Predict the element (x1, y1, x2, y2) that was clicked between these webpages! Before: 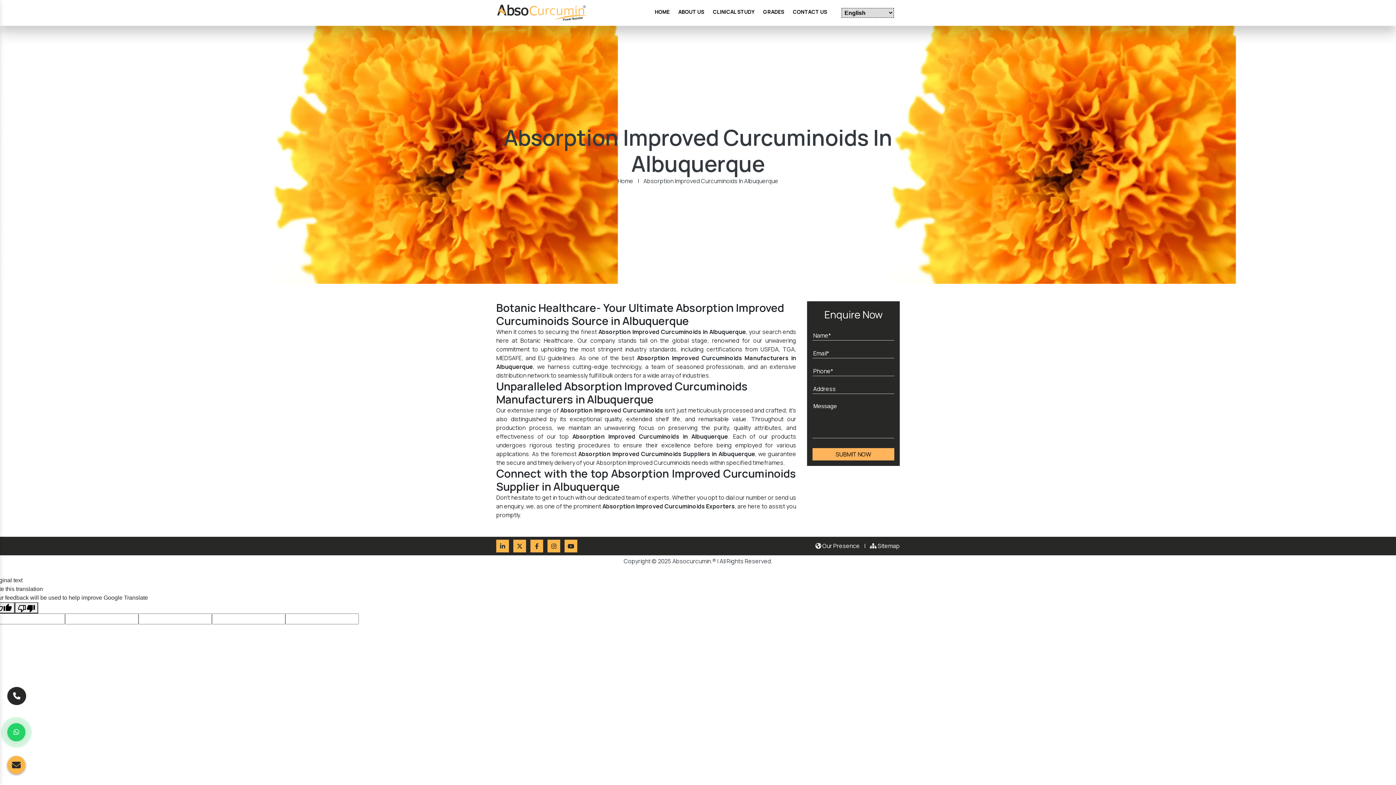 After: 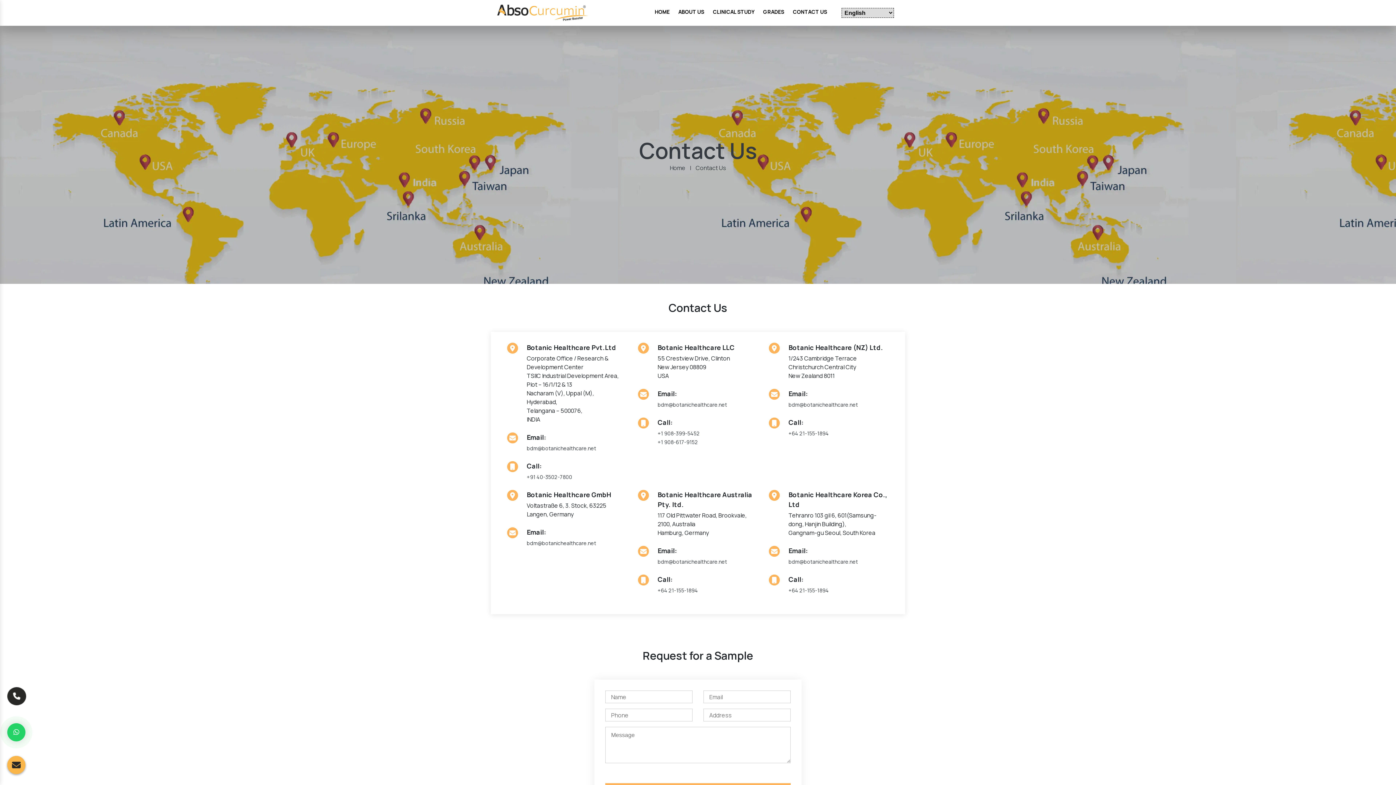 Action: bbox: (789, 3, 830, 19) label: Contact Us